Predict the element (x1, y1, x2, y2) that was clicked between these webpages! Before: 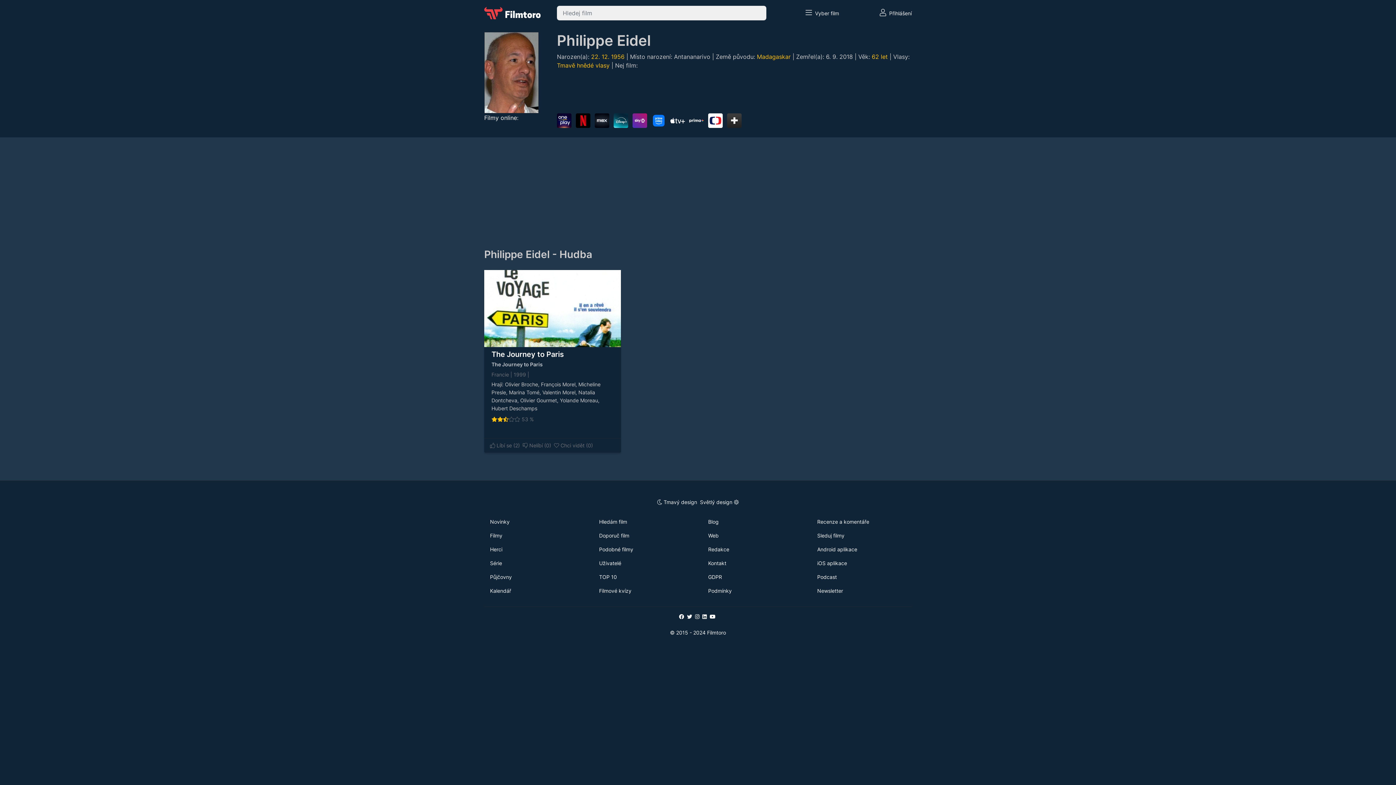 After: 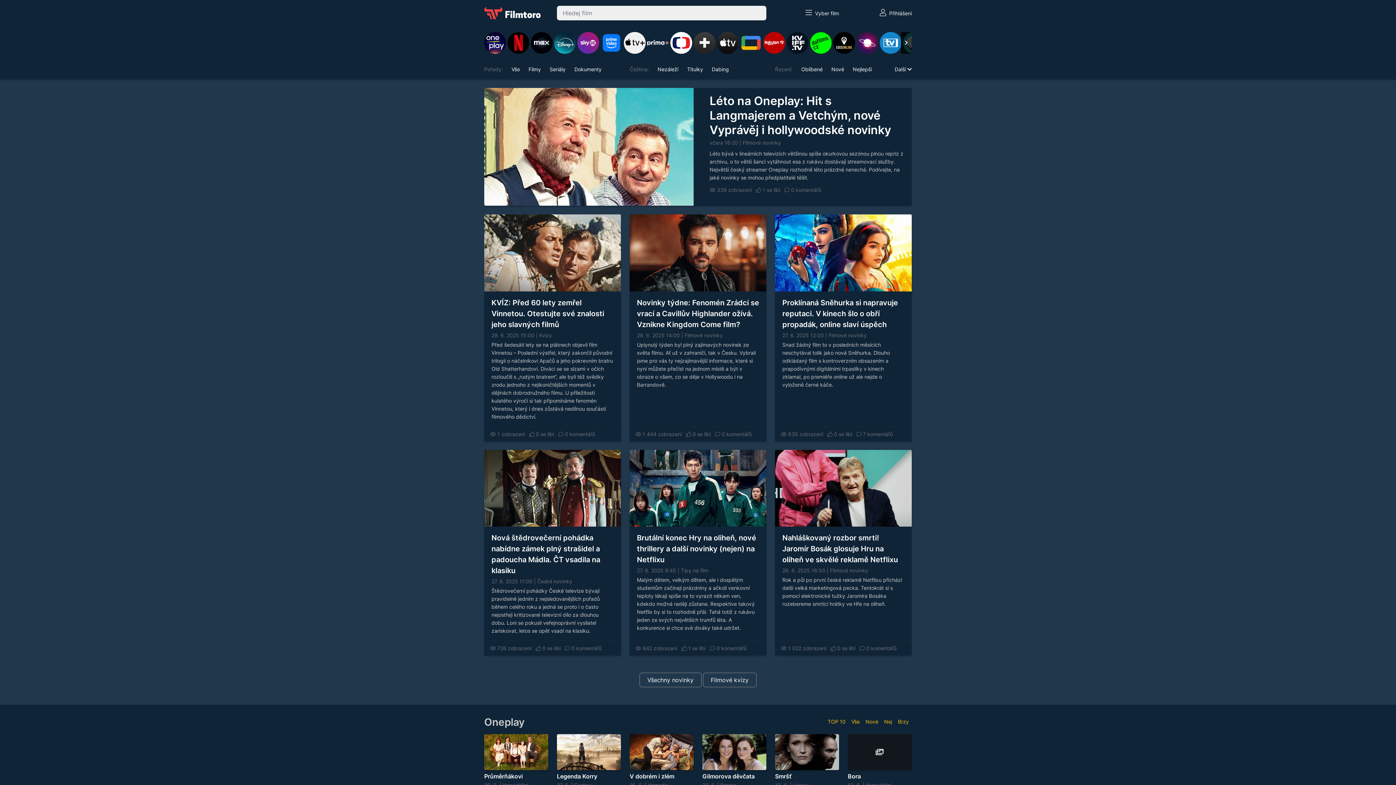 Action: bbox: (484, 6, 548, 19)